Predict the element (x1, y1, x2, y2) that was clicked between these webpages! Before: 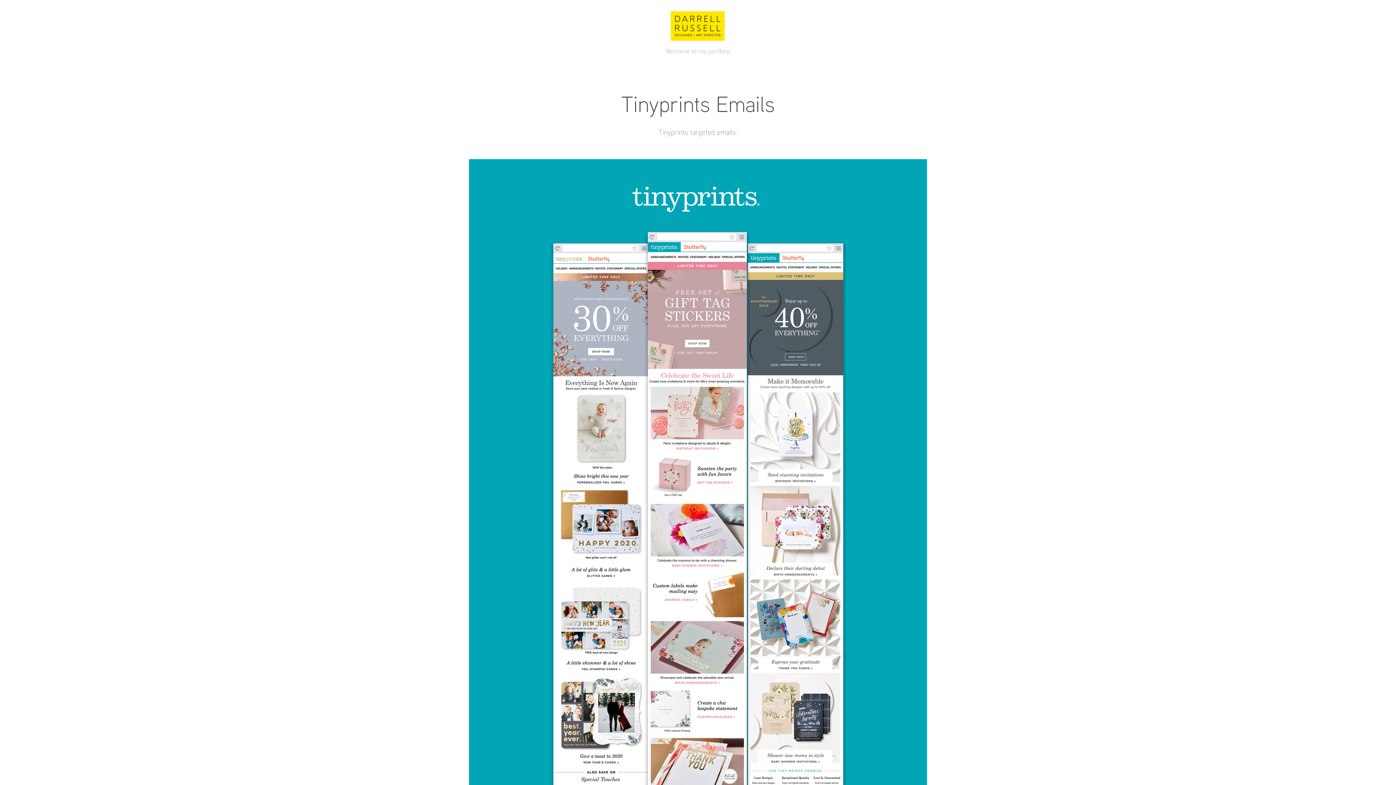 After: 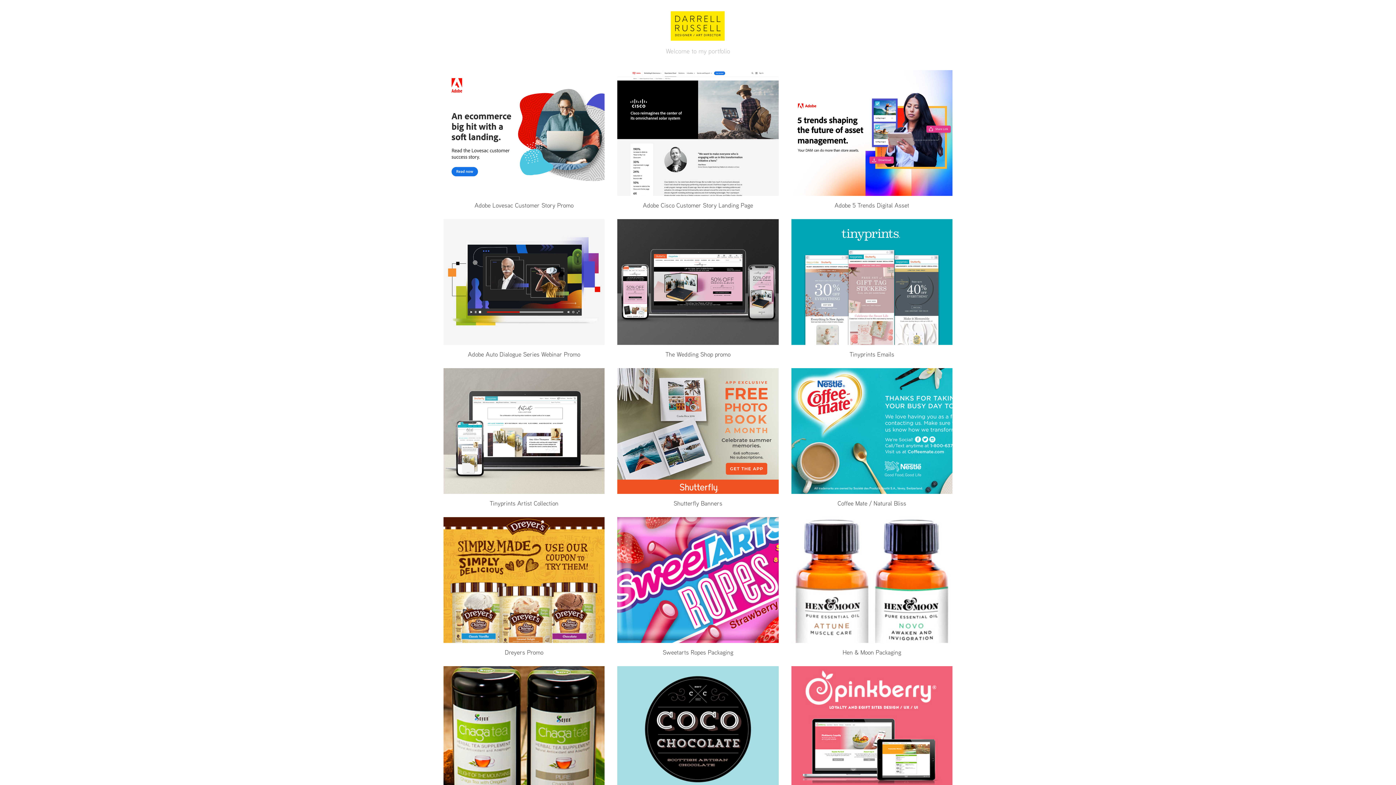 Action: bbox: (670, 11, 725, 40)